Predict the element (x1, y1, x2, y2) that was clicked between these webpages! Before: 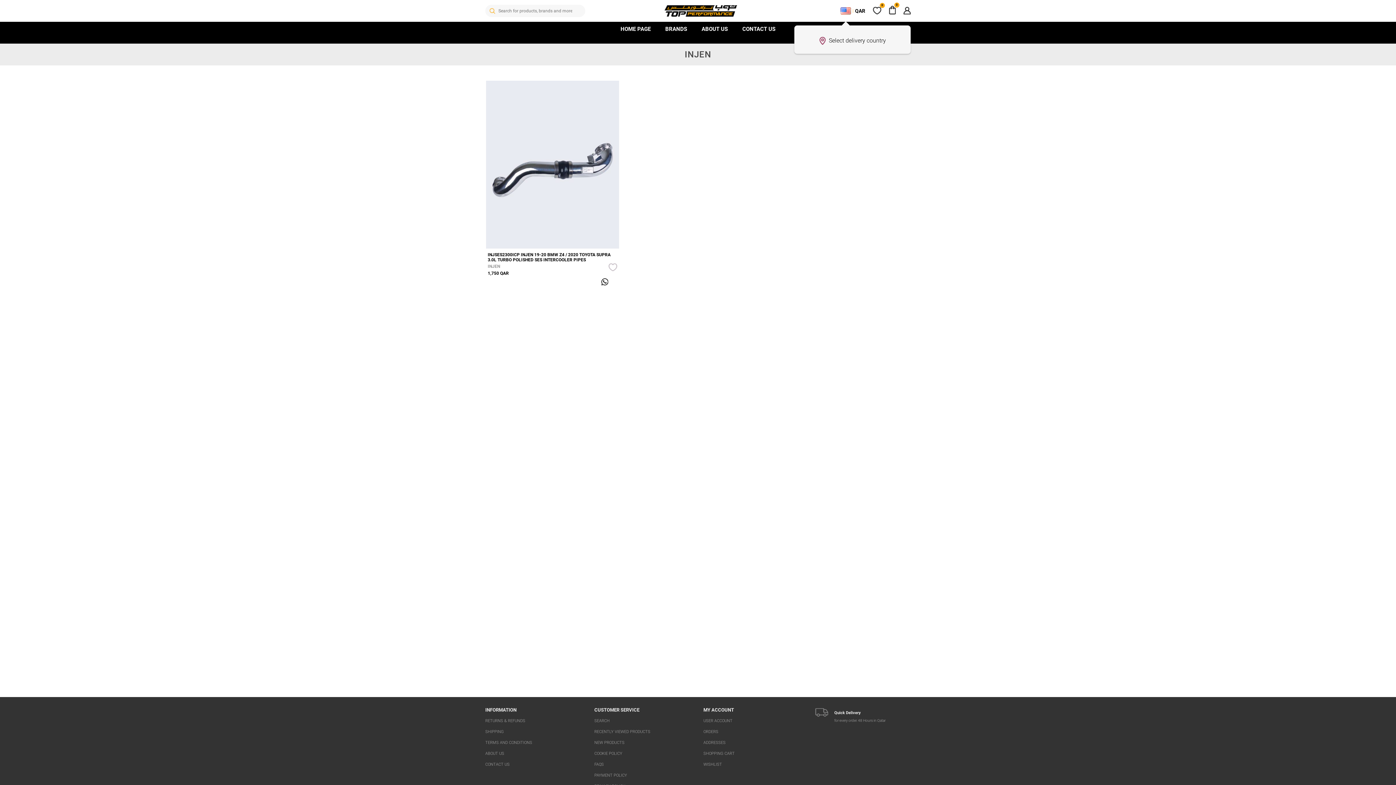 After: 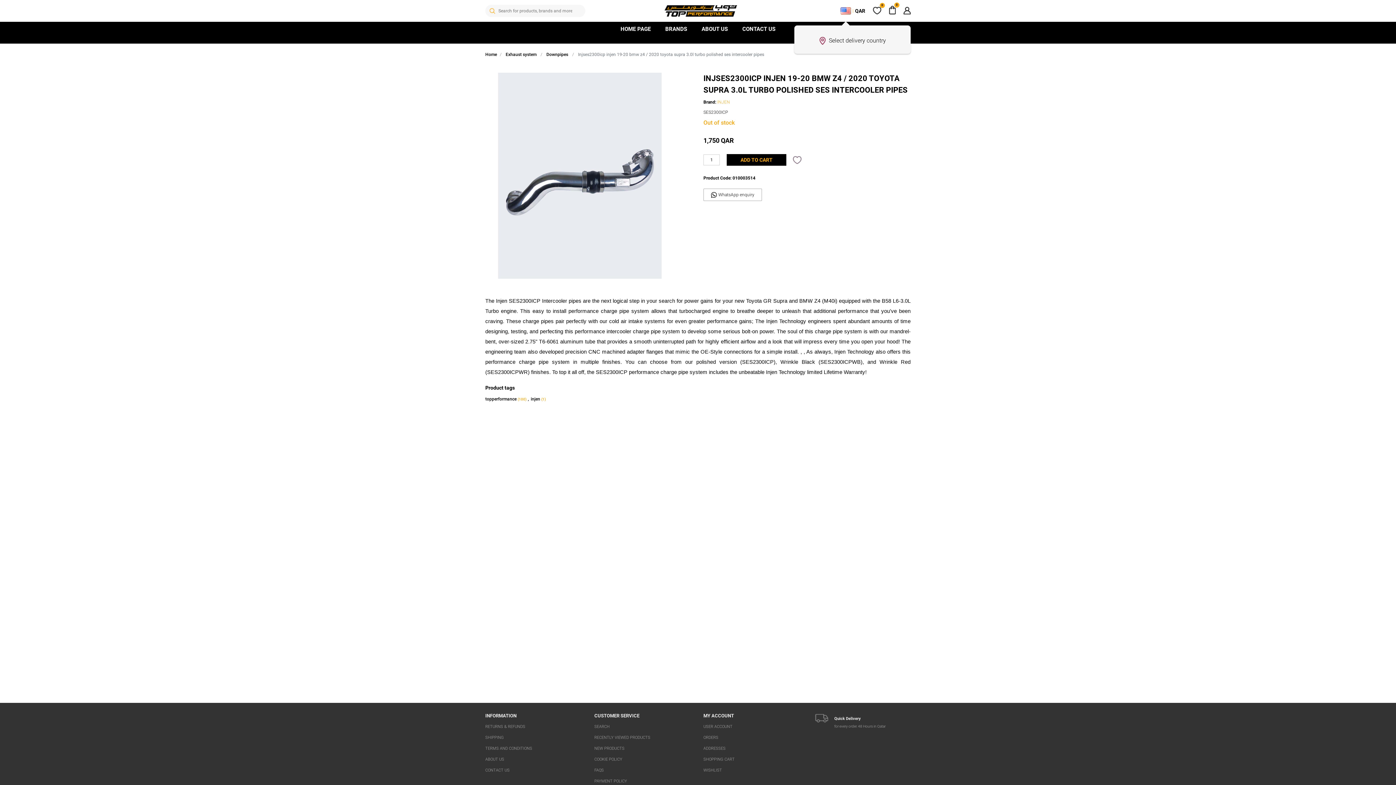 Action: label: INJSES2300ICP INJEN 19-20 BMW Z4 / 2020 TOYOTA SUPRA 3.0L TURBO POLISHED SES INTERCOOLER PIPES bbox: (487, 252, 610, 262)